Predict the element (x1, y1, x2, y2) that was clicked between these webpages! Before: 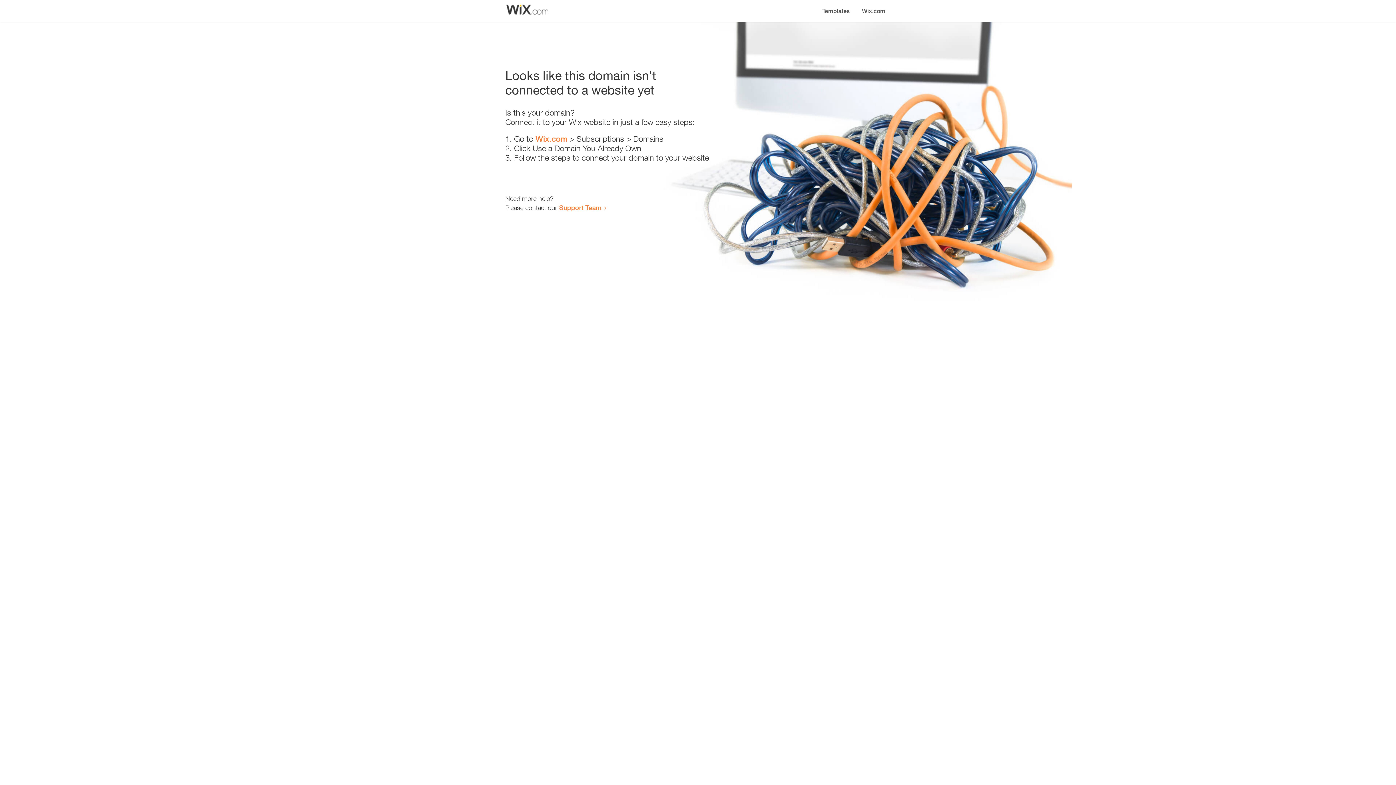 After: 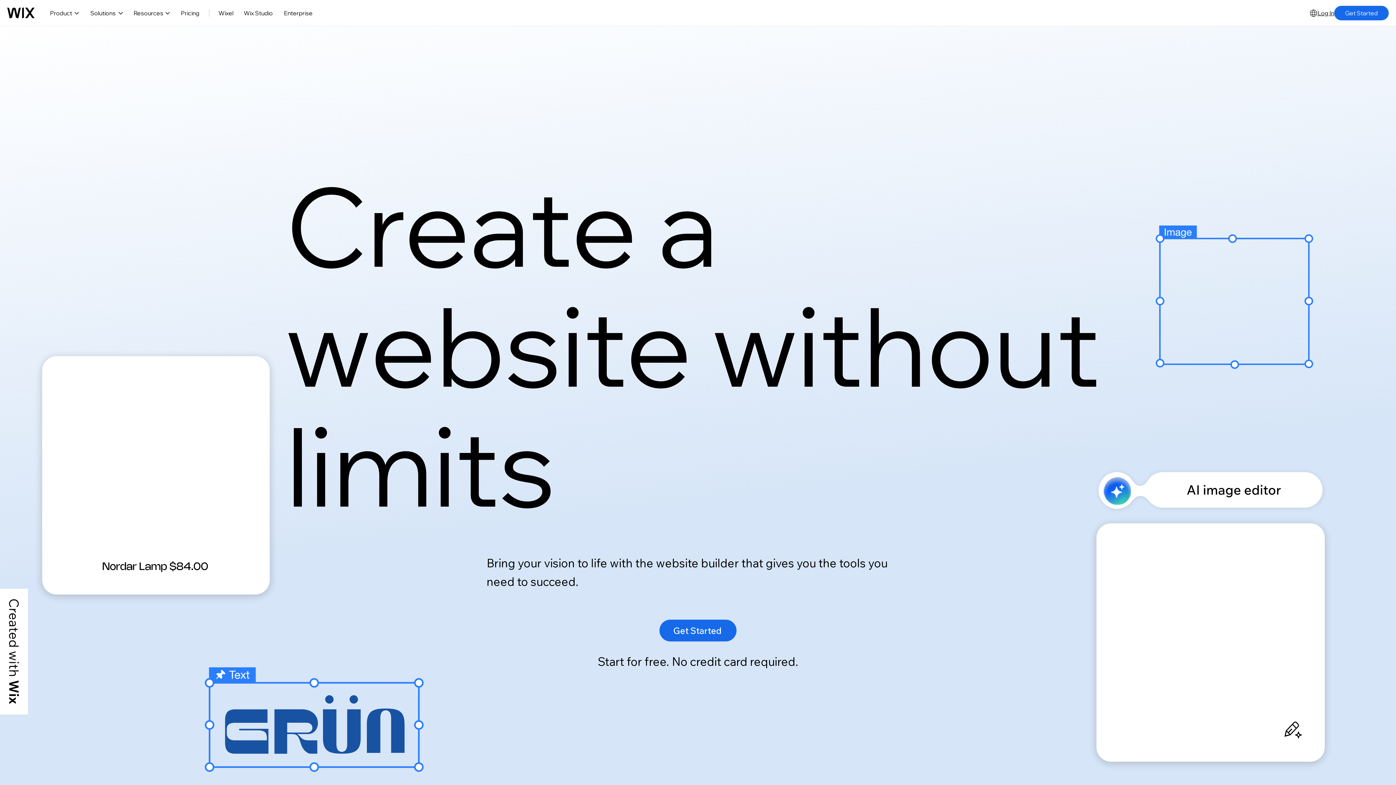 Action: bbox: (535, 134, 567, 143) label: Wix.com